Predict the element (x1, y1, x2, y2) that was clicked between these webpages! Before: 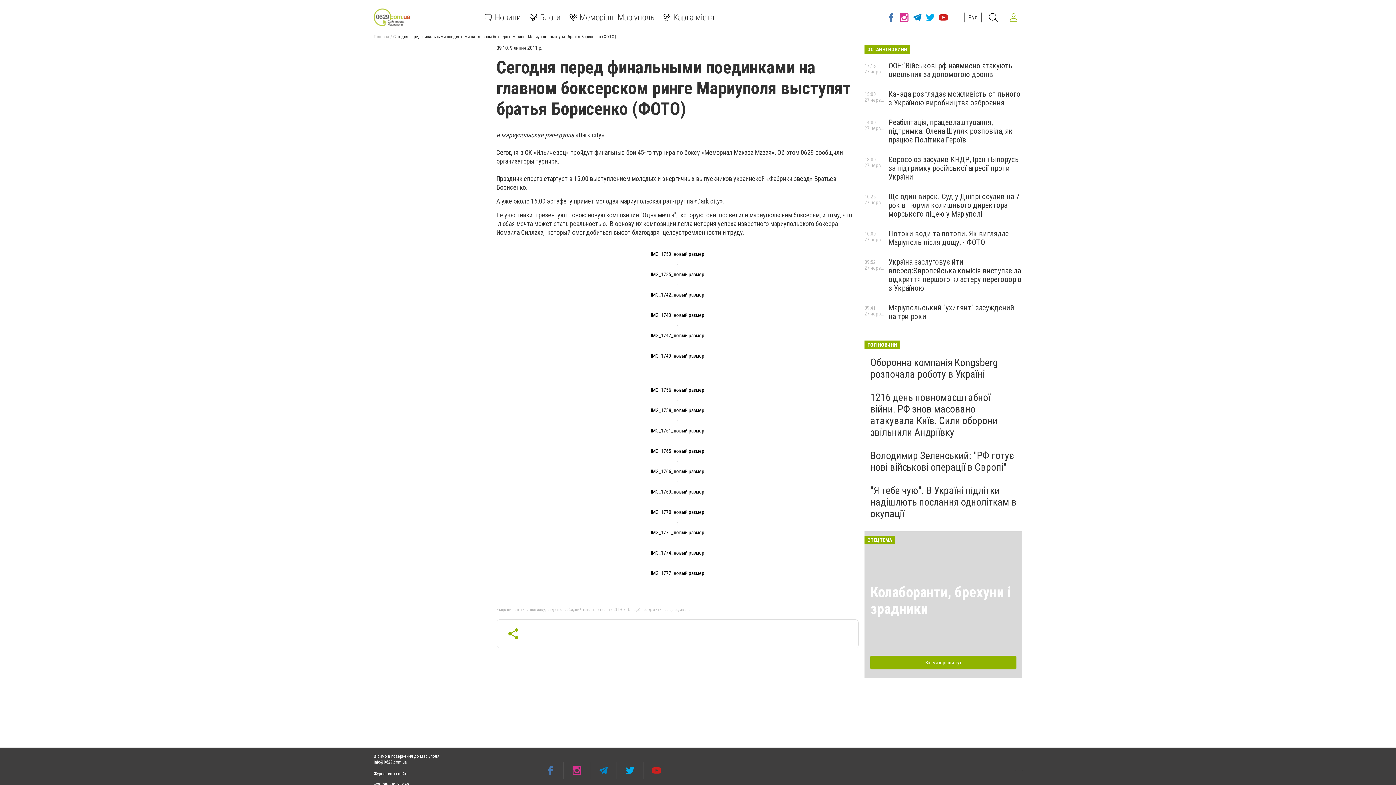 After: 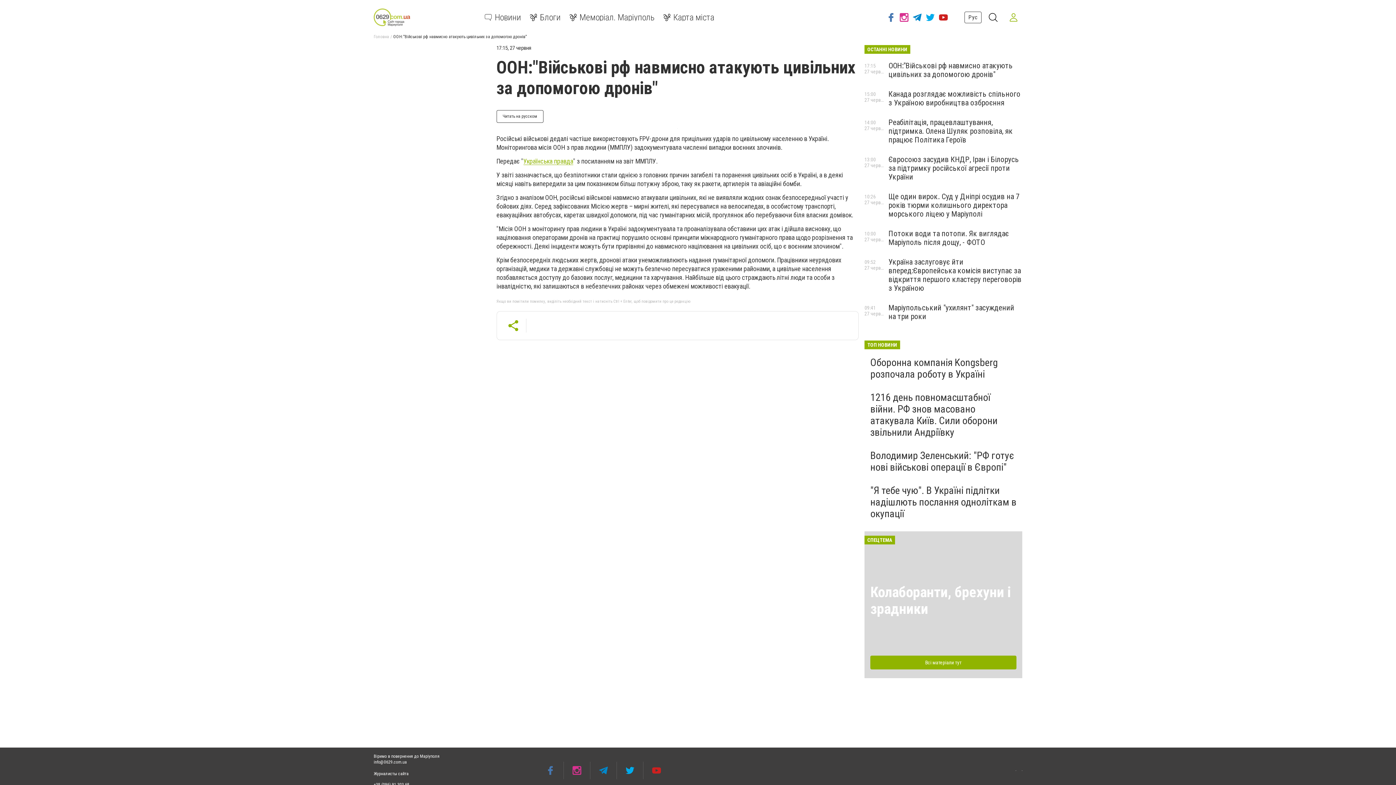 Action: label: ООН:"Військові рф навмисно атакують цивільних за допомогою дронів" bbox: (888, 61, 1013, 78)